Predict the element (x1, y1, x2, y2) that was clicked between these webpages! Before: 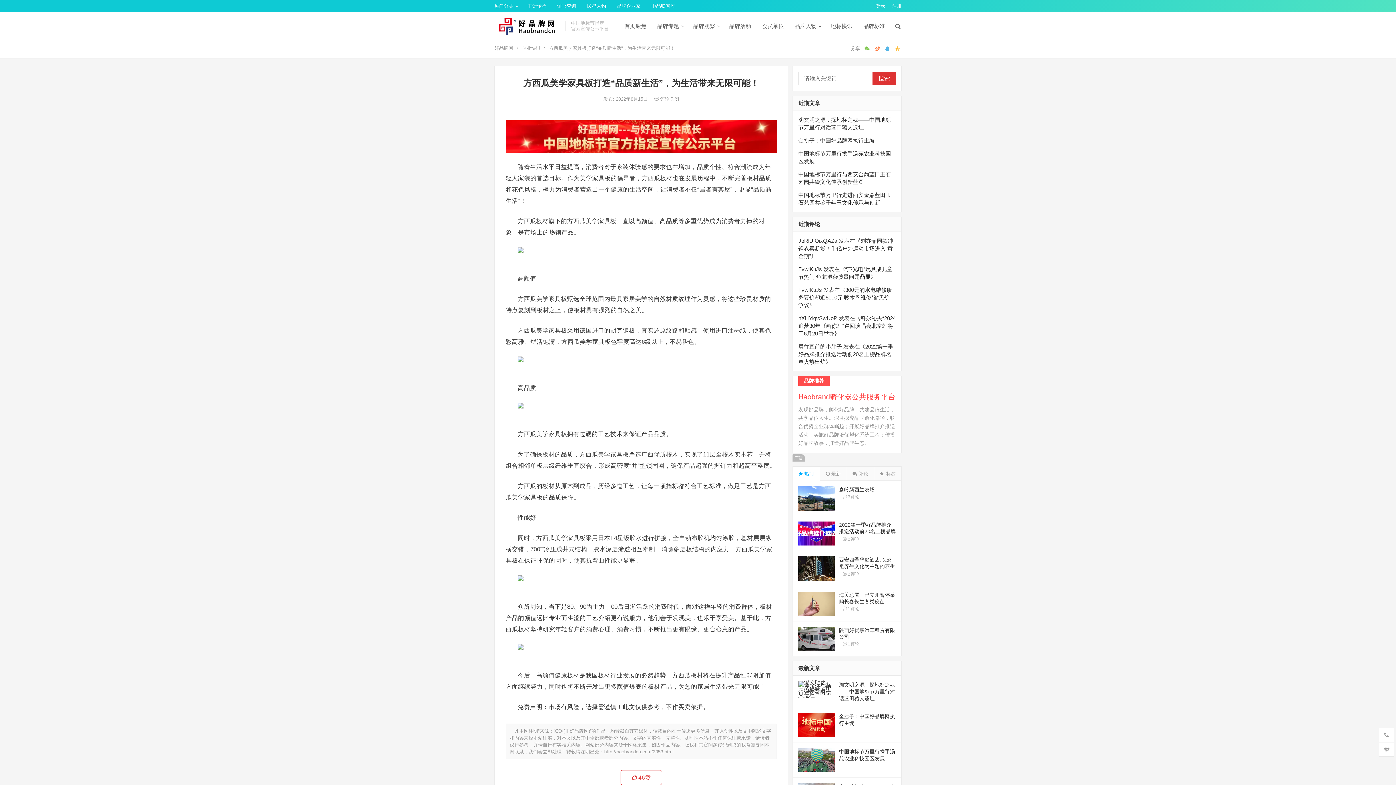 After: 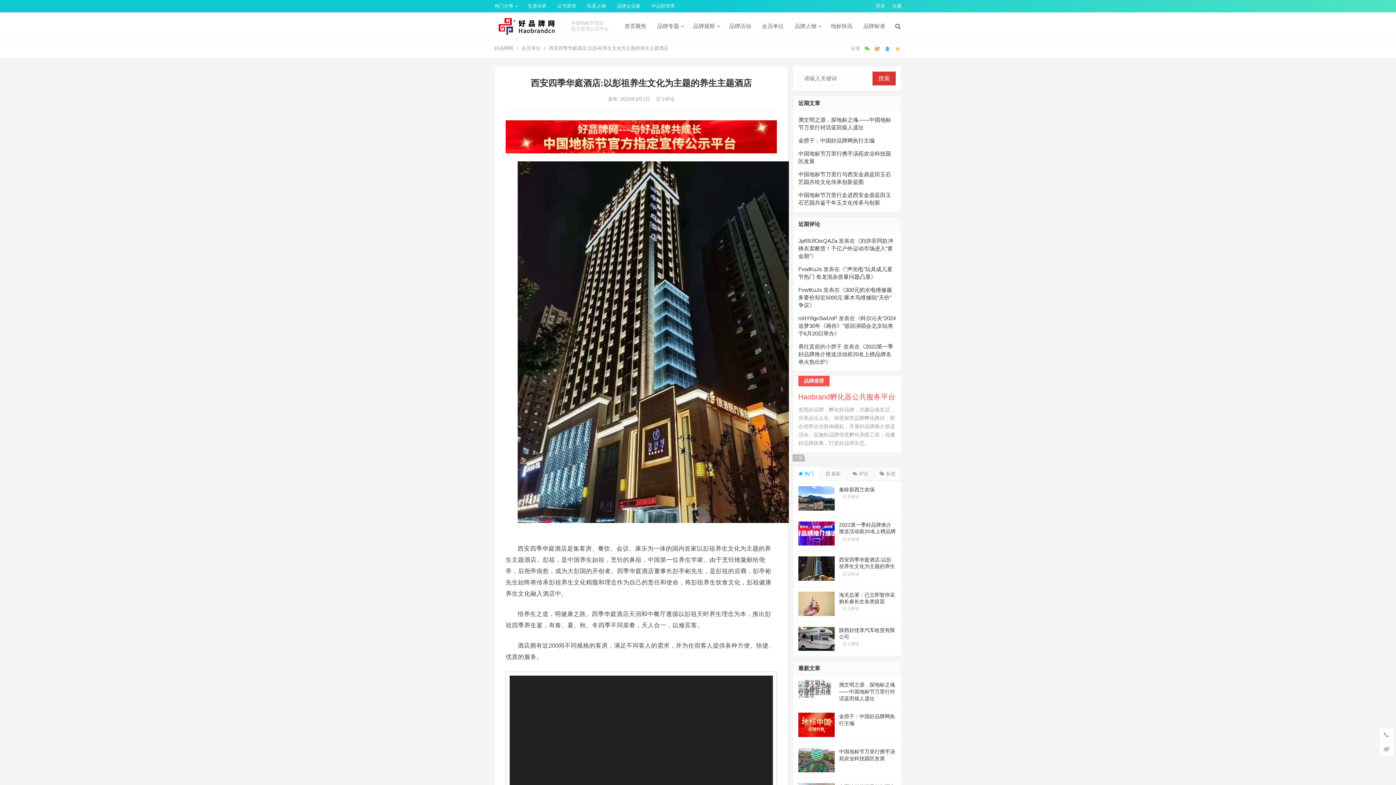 Action: label: 西安四季华庭酒店:以彭祖养生文化为主题的养生主题酒店 bbox: (839, 557, 895, 576)